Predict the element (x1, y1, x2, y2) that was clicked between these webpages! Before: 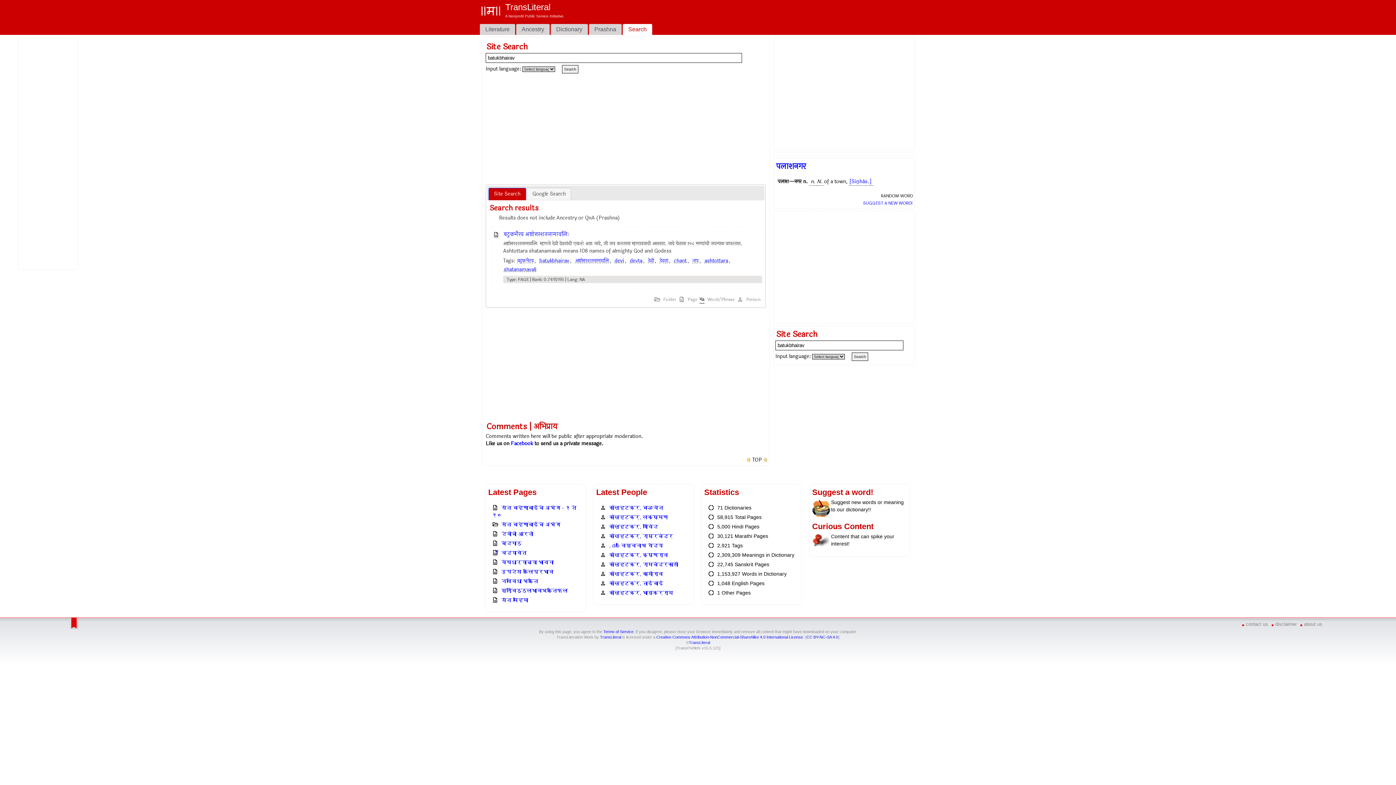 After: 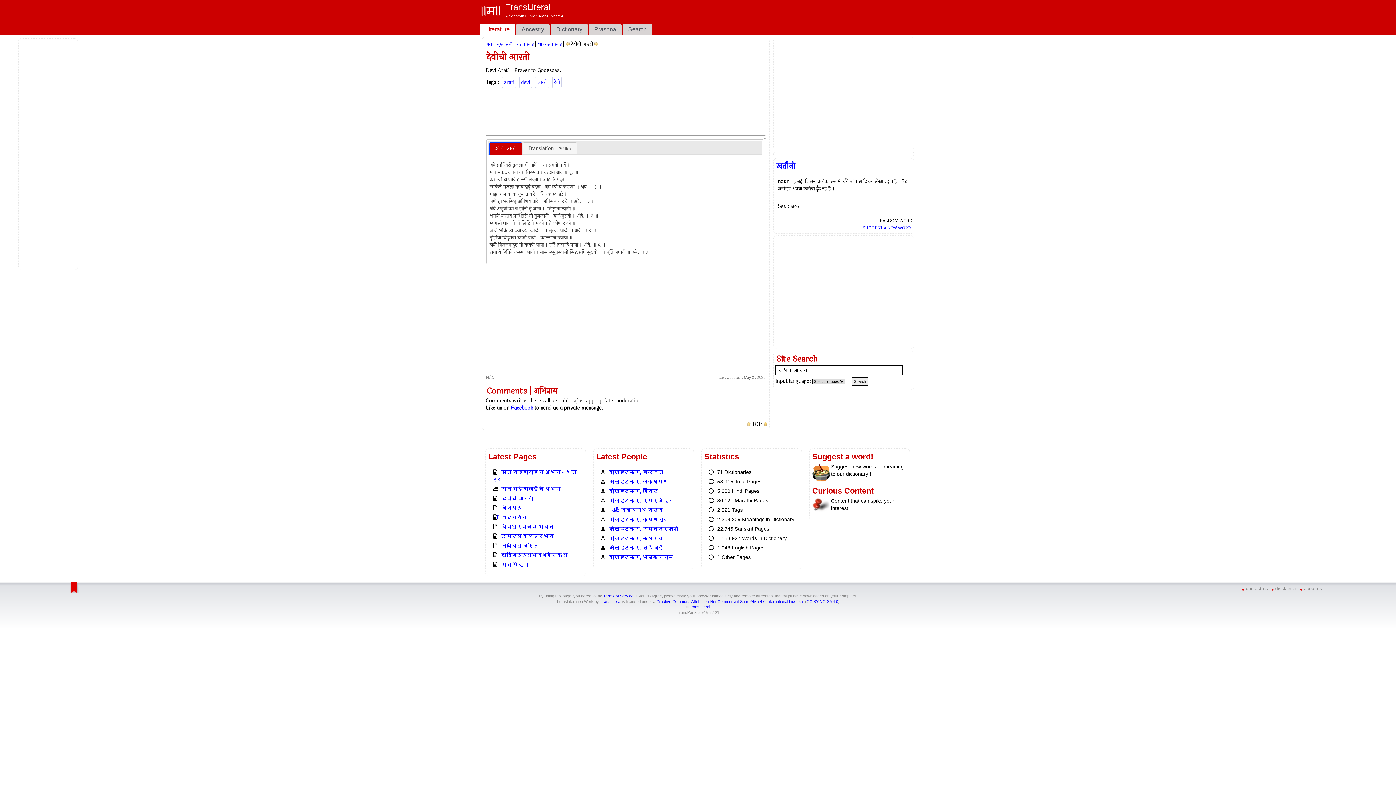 Action: bbox: (501, 531, 533, 537) label: देवीची आरती